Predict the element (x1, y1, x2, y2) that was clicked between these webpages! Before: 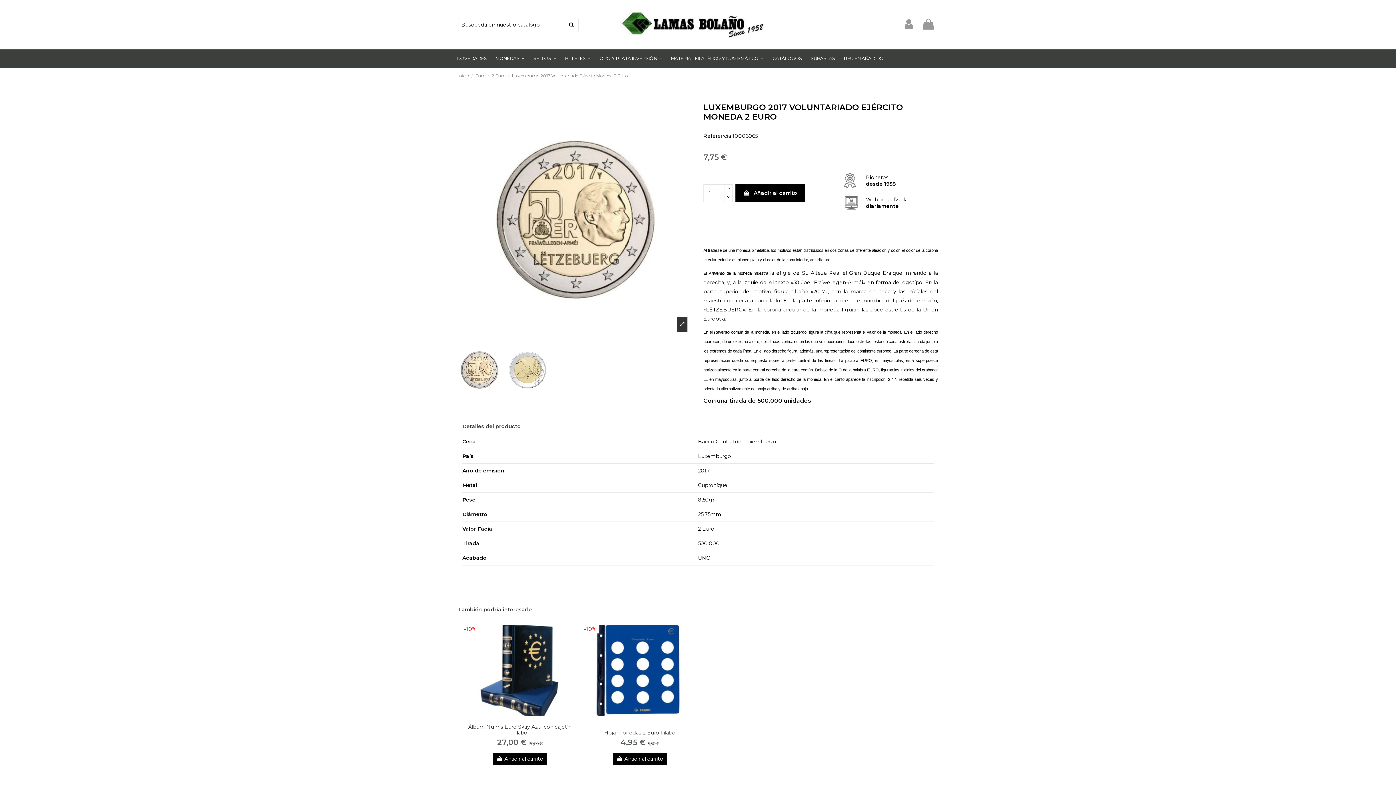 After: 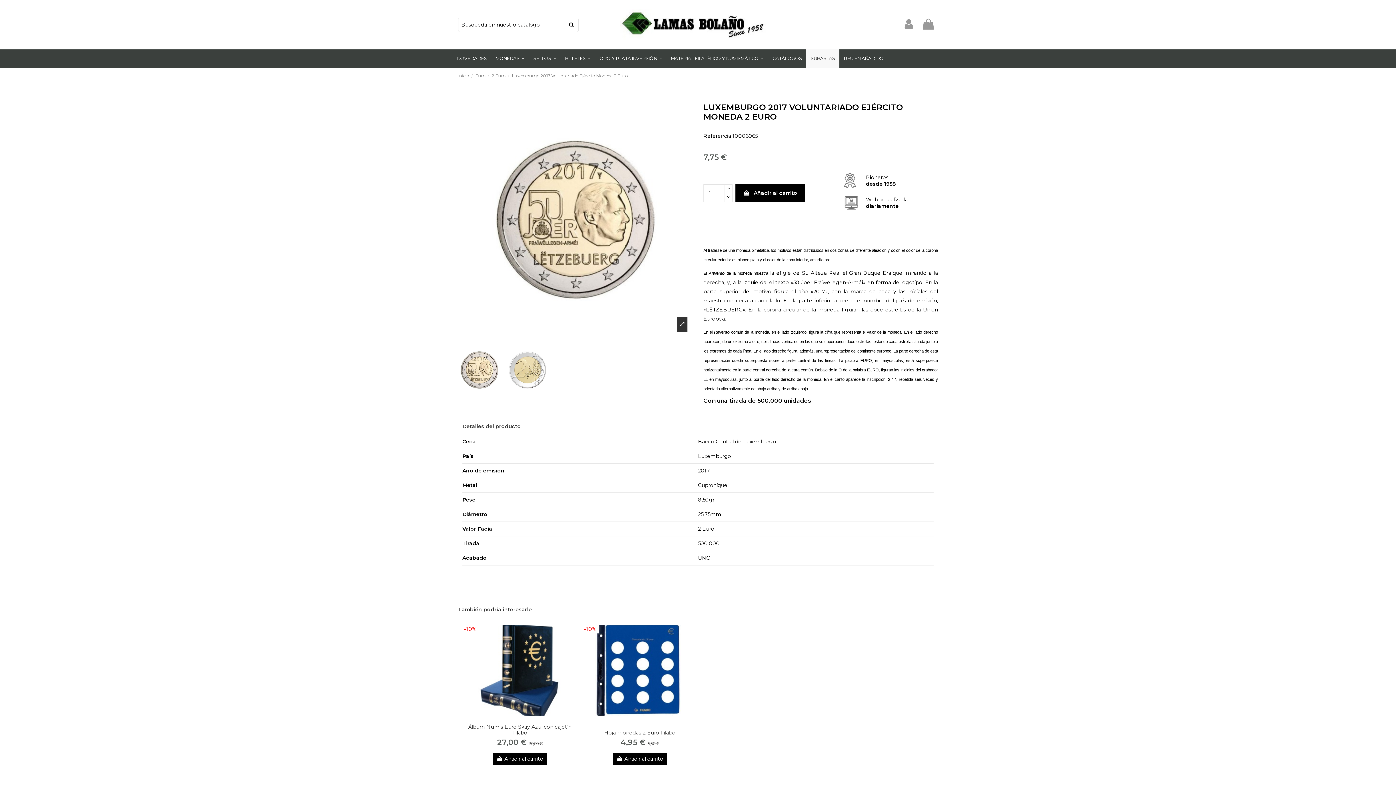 Action: label: SUBASTAS bbox: (806, 49, 839, 67)